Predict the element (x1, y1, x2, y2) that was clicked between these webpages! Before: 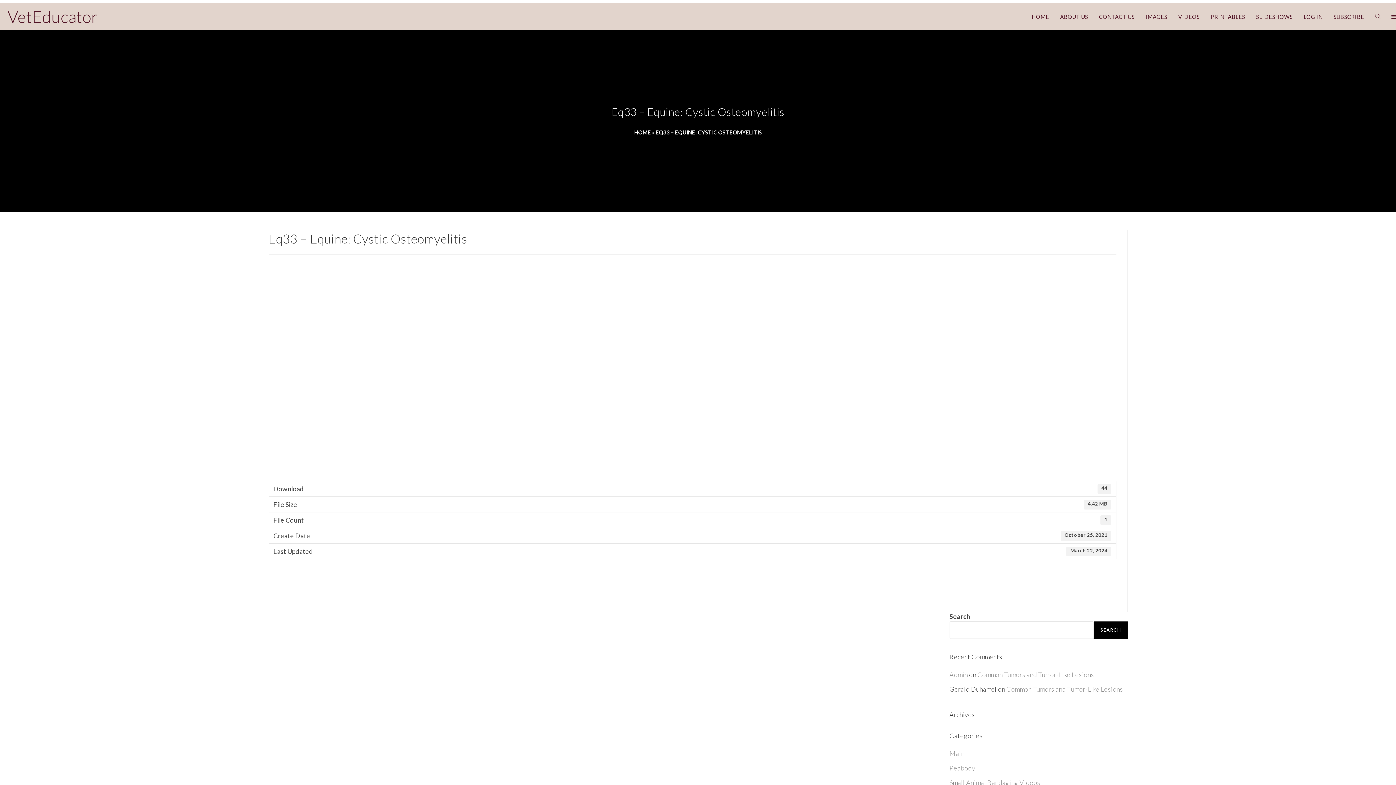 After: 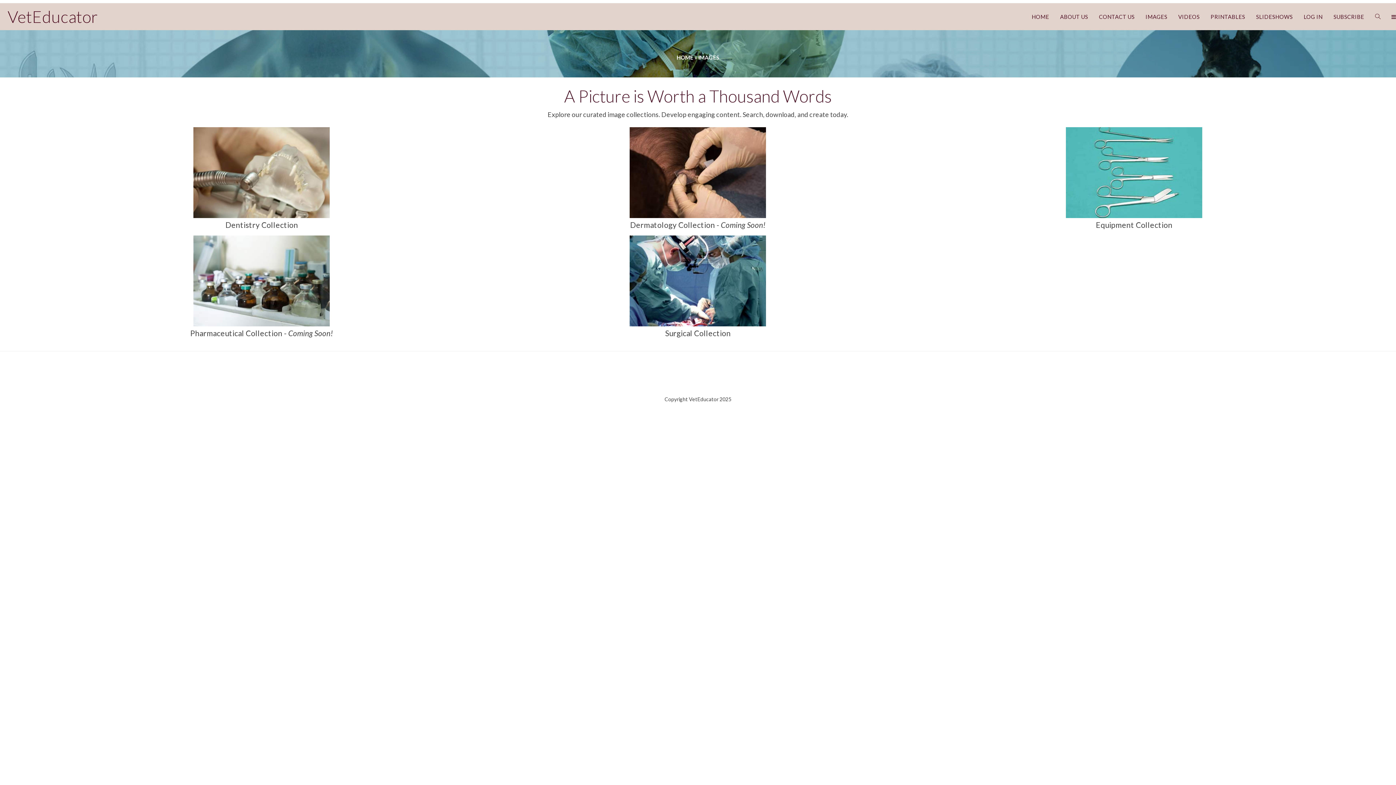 Action: bbox: (1140, 3, 1173, 30) label: IMAGES